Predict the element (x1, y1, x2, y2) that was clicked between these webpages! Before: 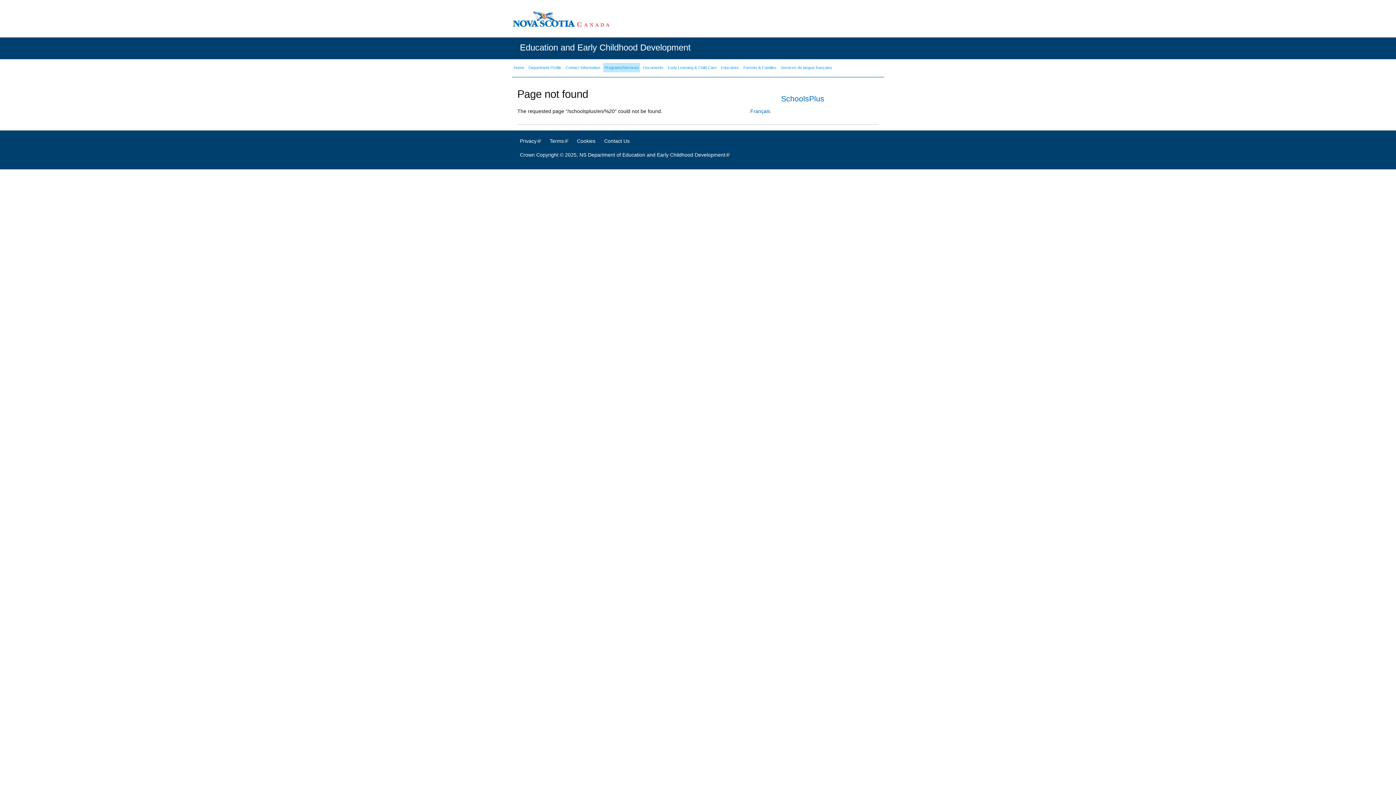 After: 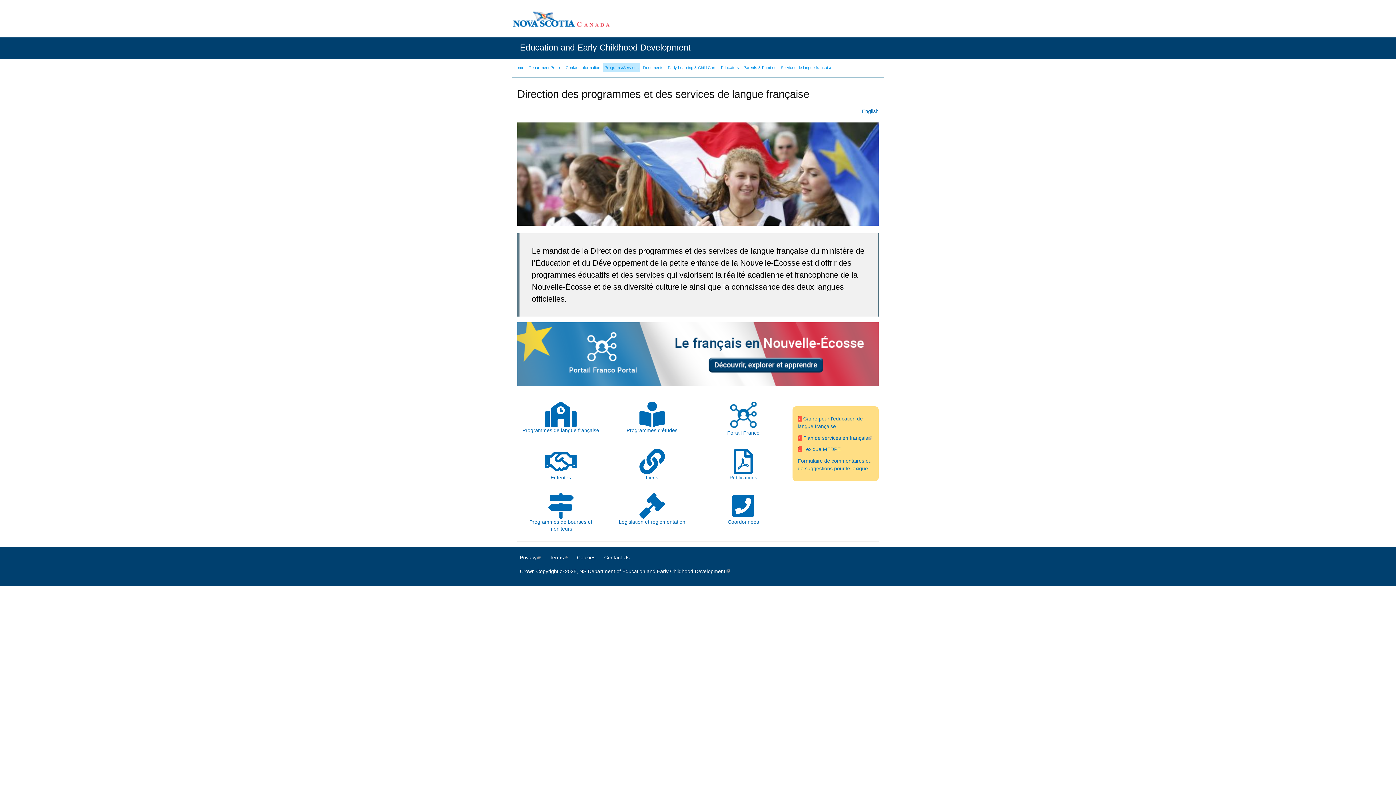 Action: bbox: (781, 65, 832, 70) label: Services de langue française